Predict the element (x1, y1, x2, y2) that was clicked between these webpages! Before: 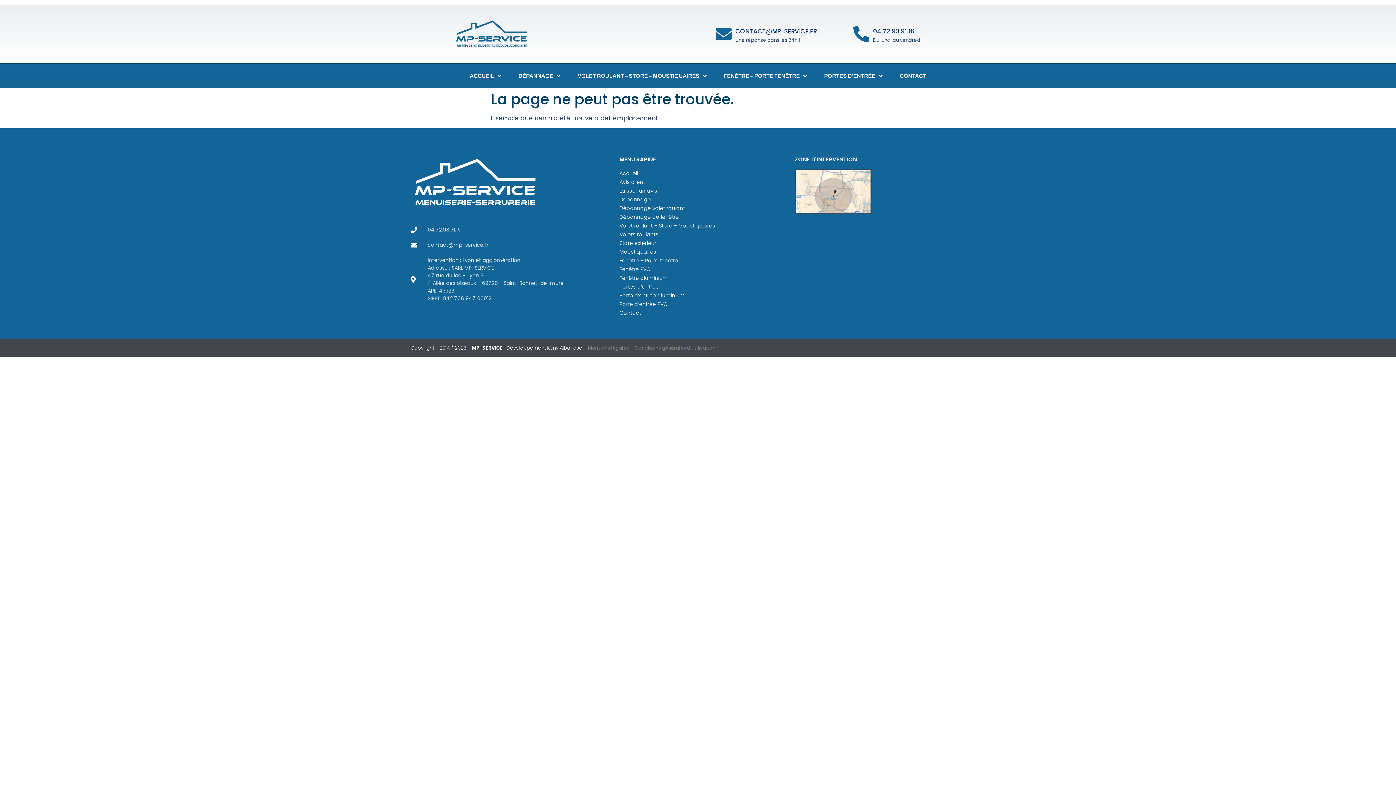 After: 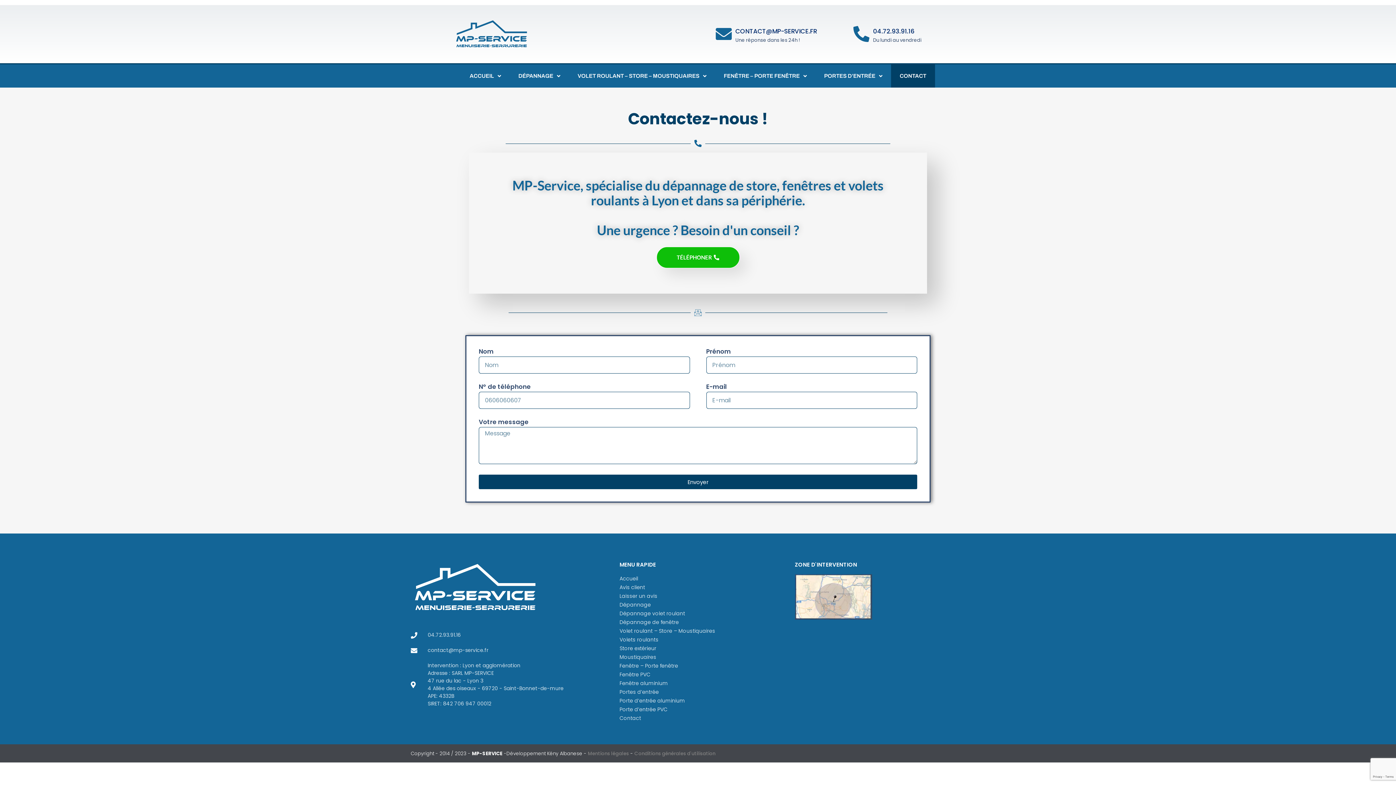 Action: label: Contact bbox: (619, 308, 795, 317)